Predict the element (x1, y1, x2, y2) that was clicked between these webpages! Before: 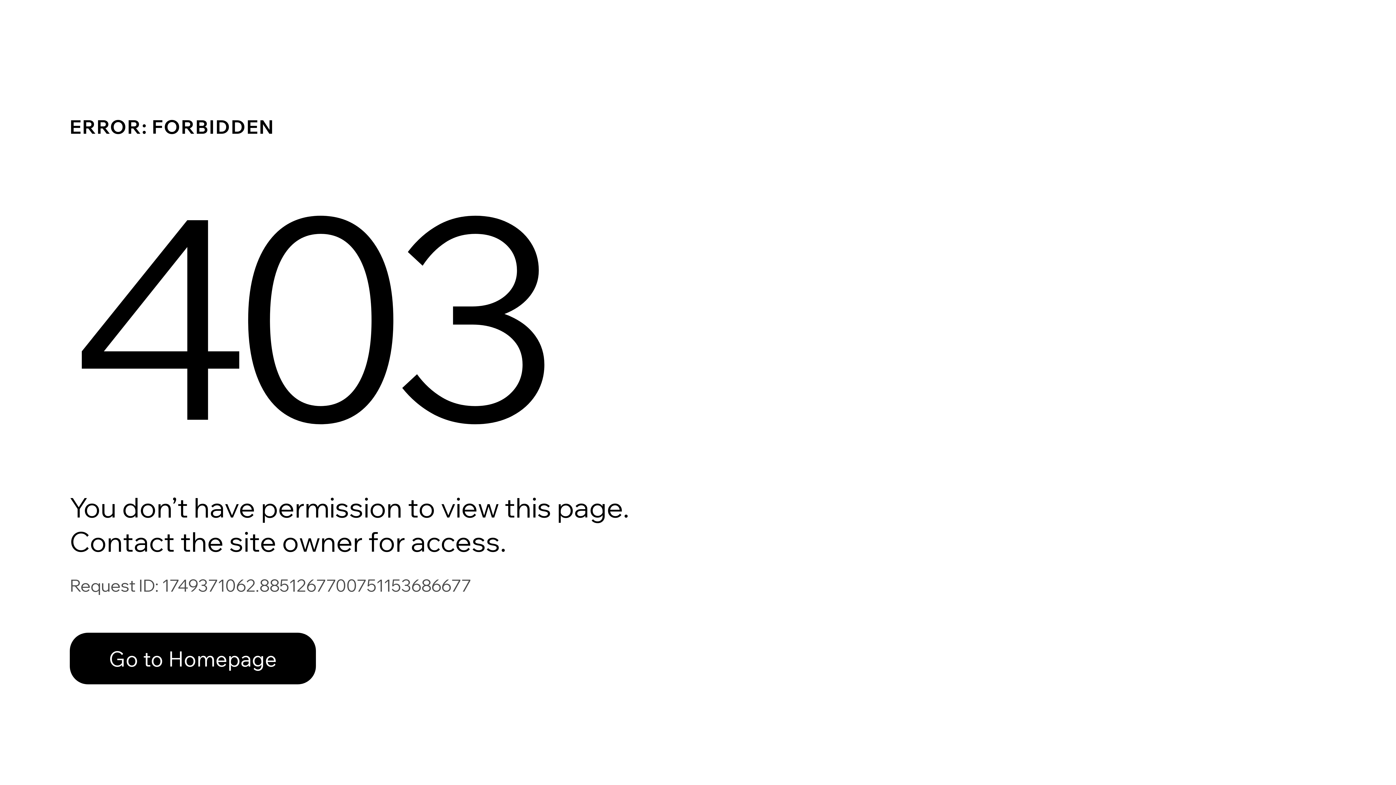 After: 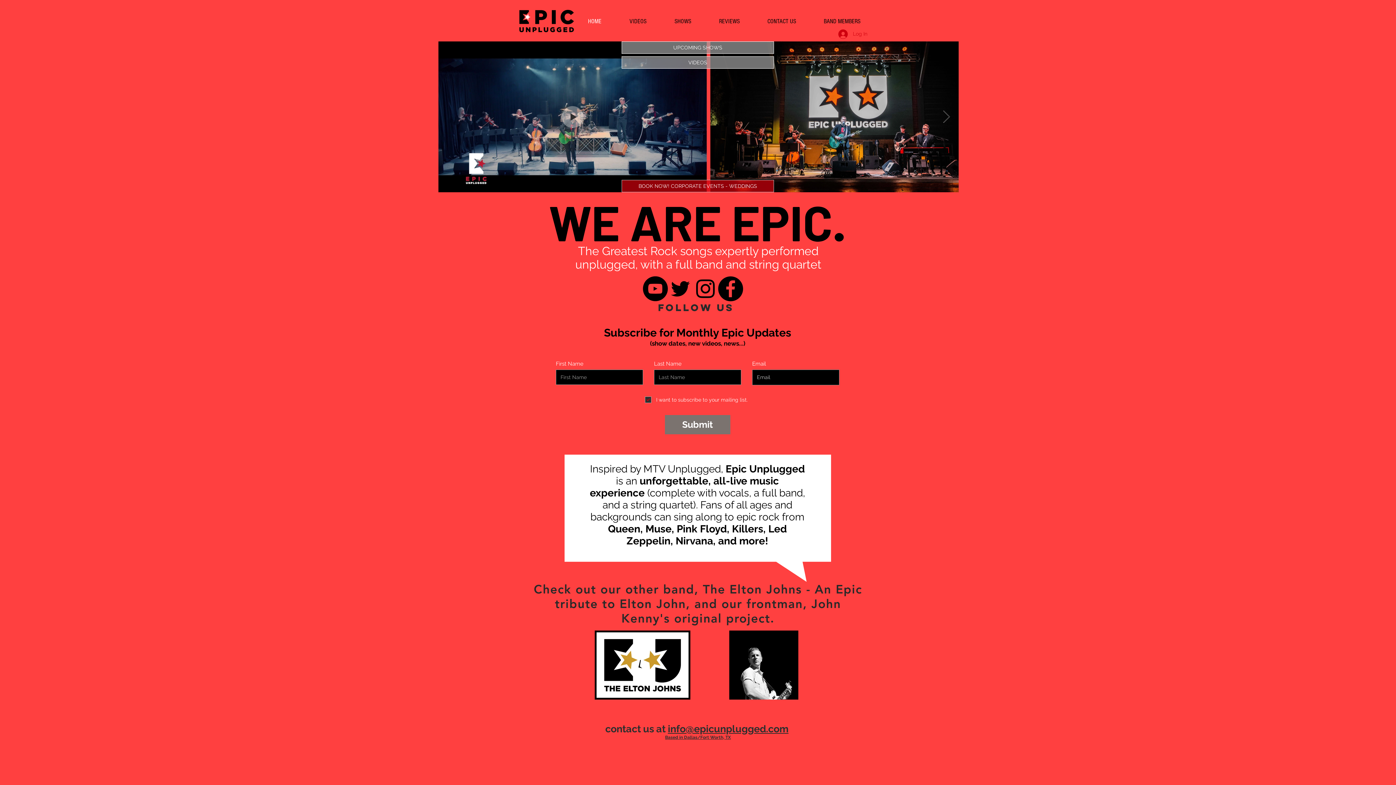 Action: bbox: (69, 633, 316, 684) label: Go to Homepage